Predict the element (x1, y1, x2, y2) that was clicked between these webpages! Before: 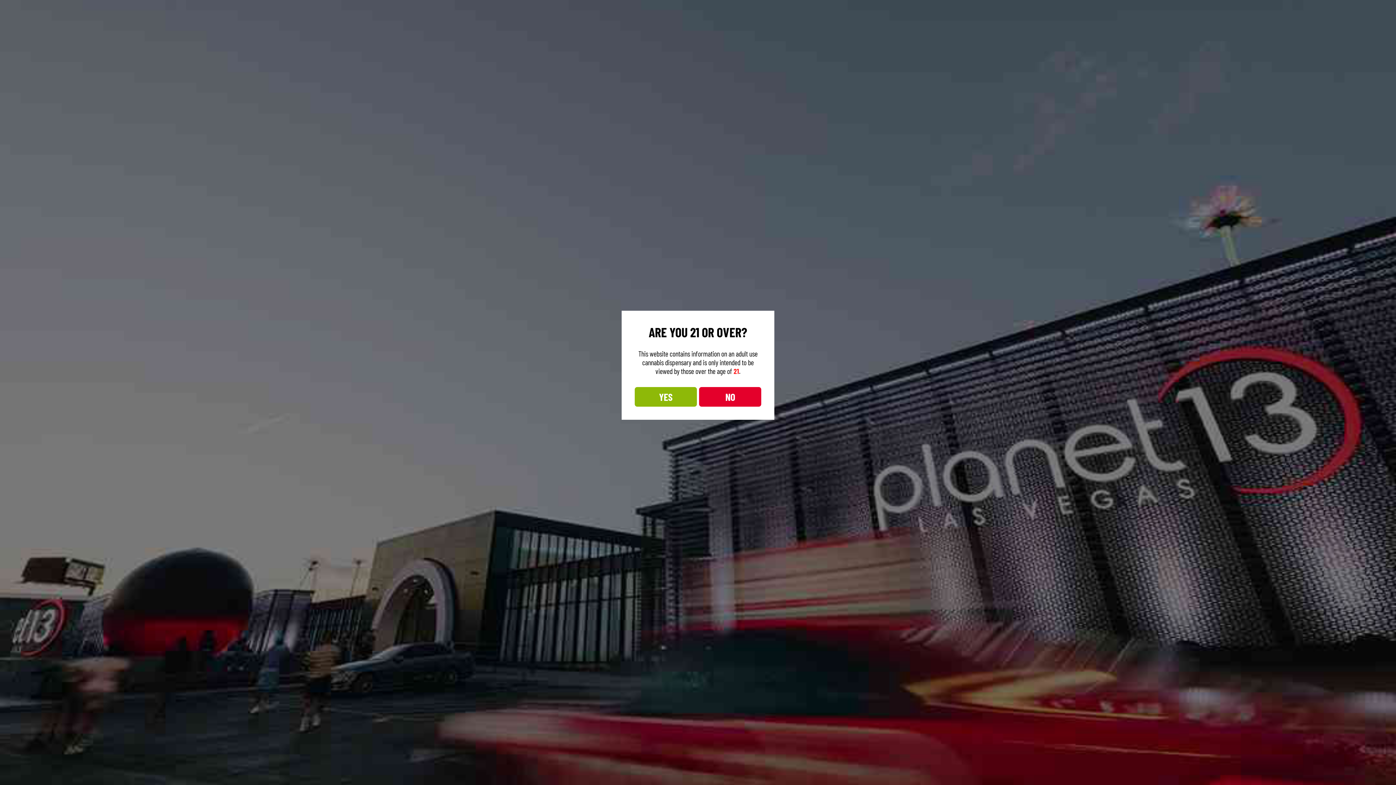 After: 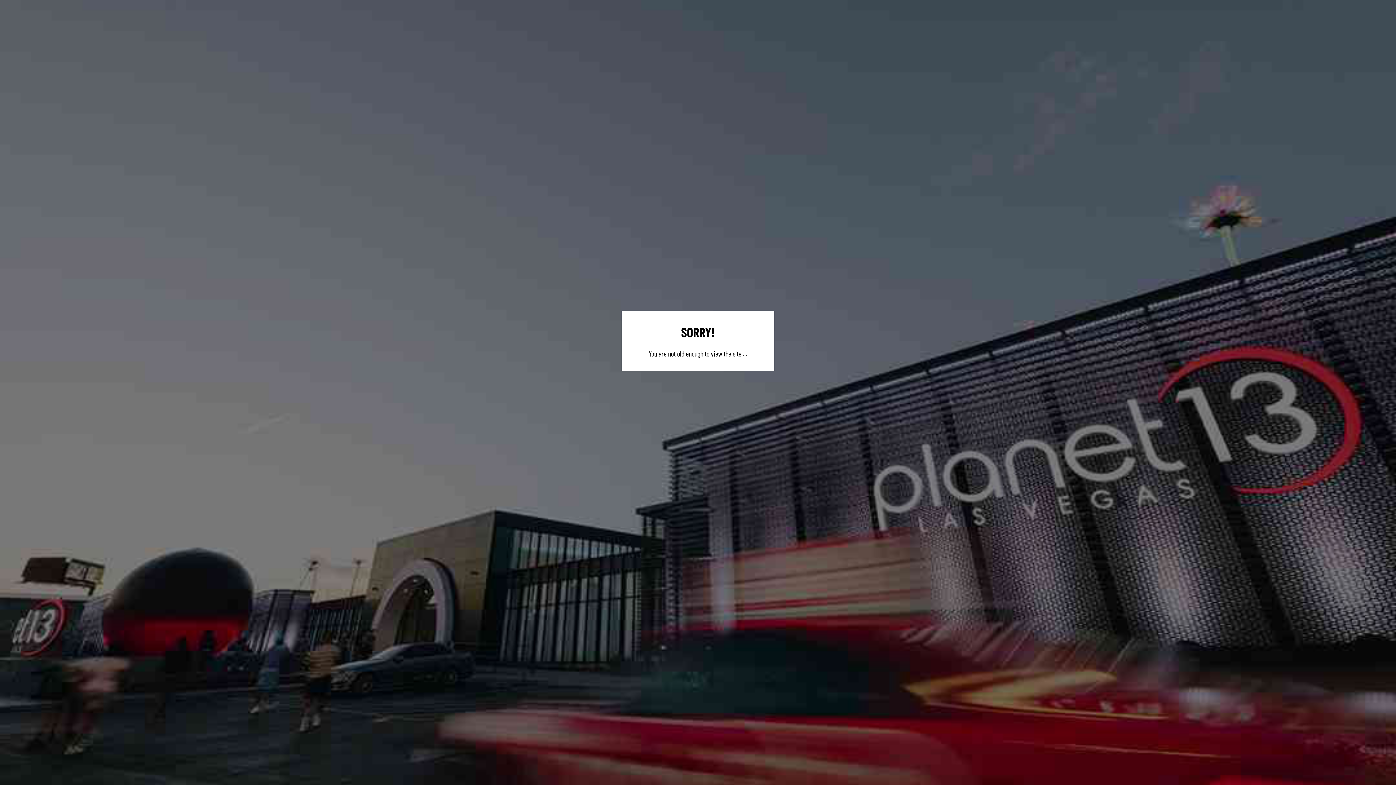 Action: label: NO bbox: (699, 387, 761, 406)